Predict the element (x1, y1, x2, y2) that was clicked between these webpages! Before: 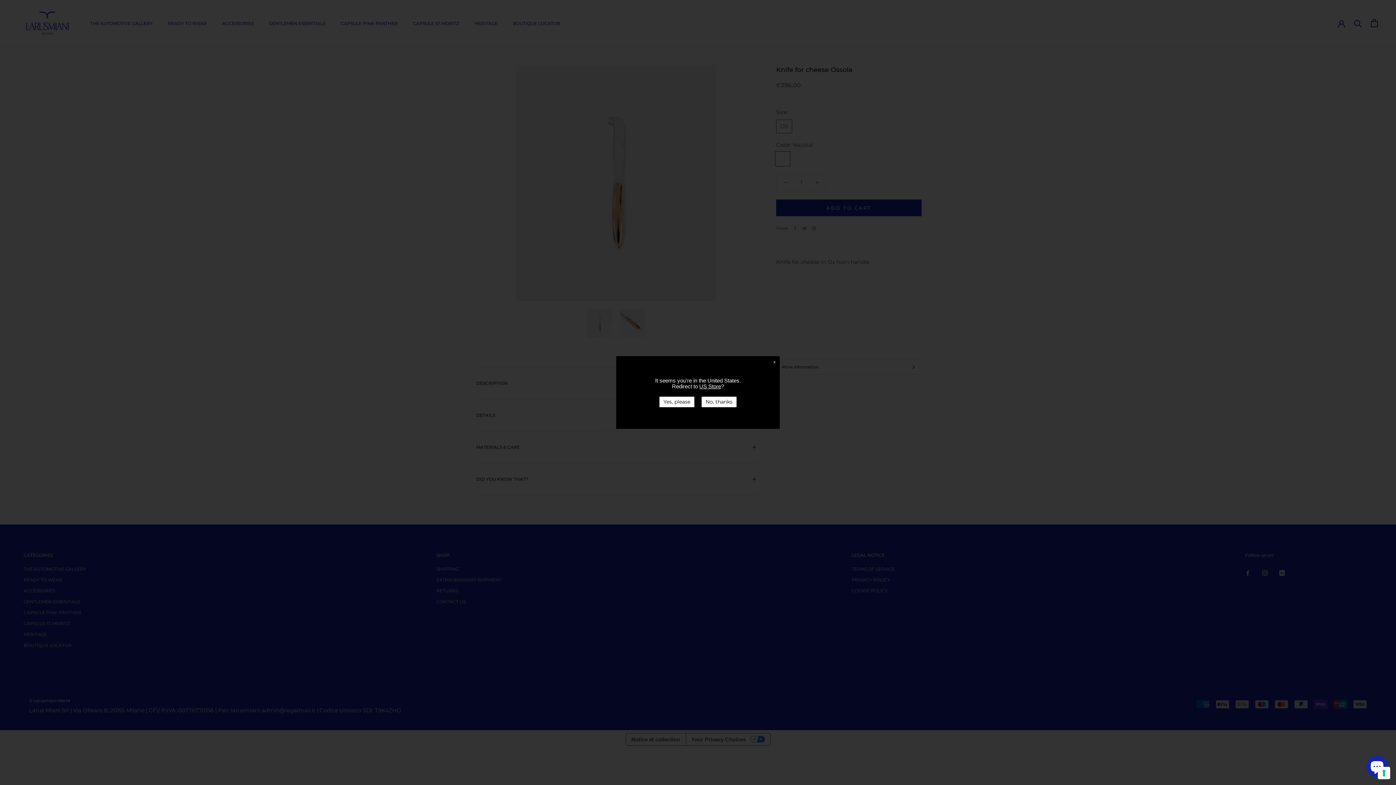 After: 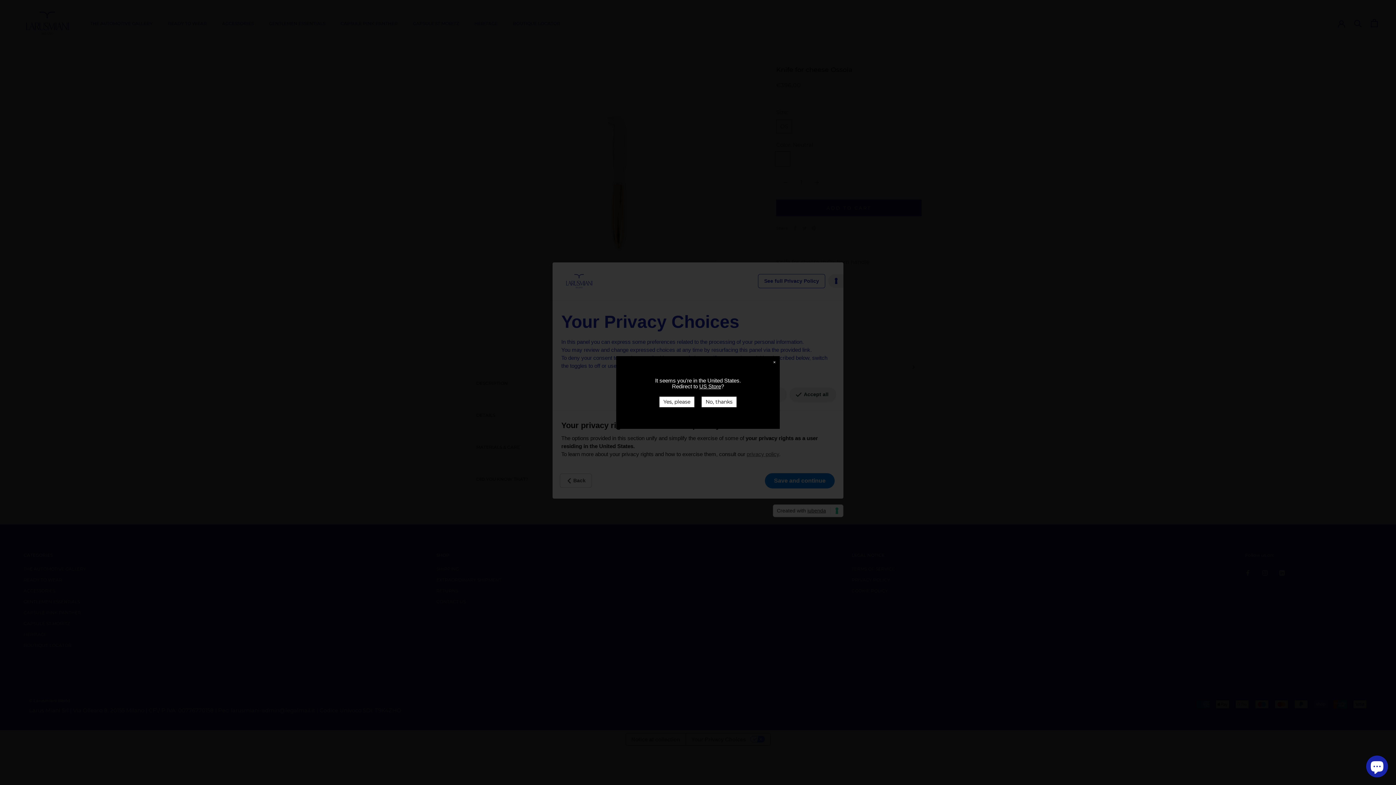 Action: bbox: (1378, 767, 1390, 779) label: Your consent preferences for tracking technologies